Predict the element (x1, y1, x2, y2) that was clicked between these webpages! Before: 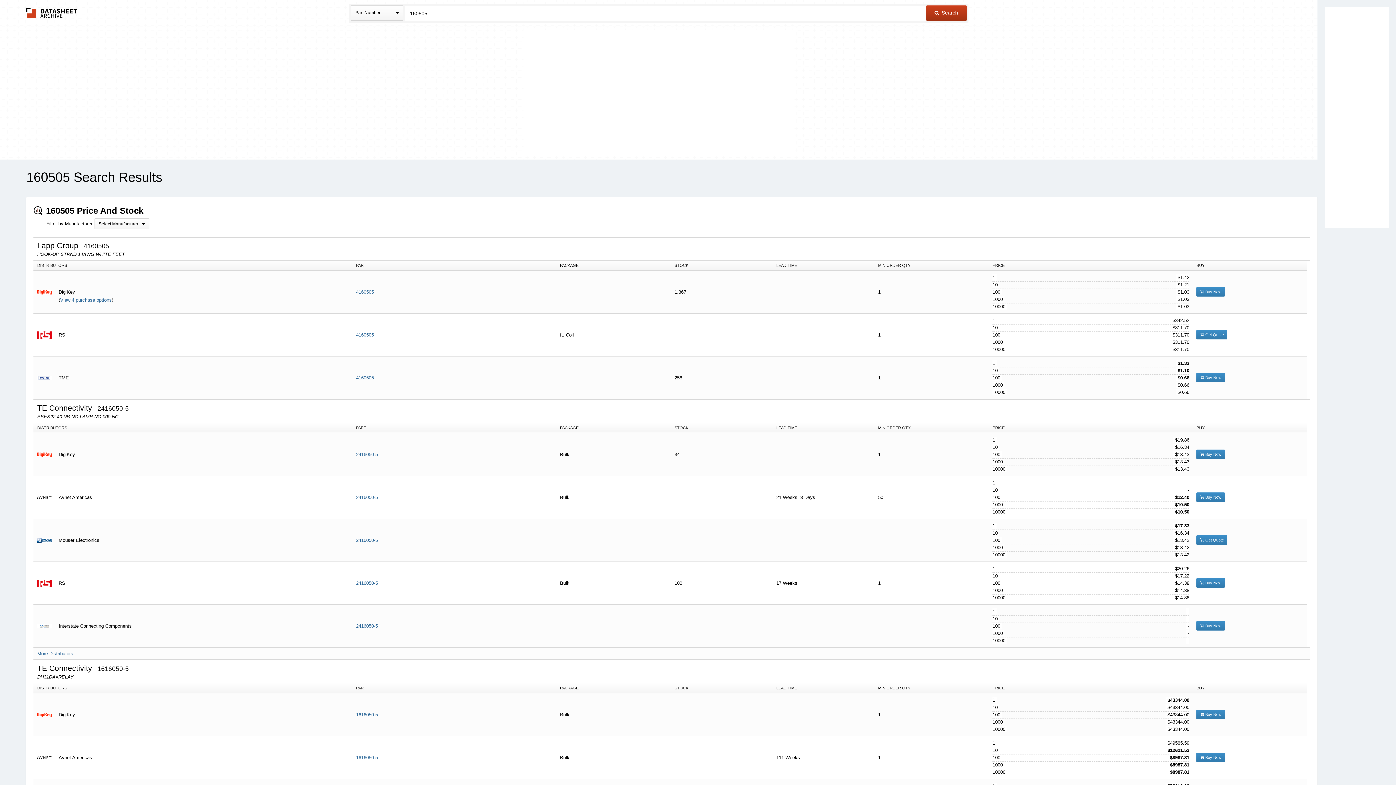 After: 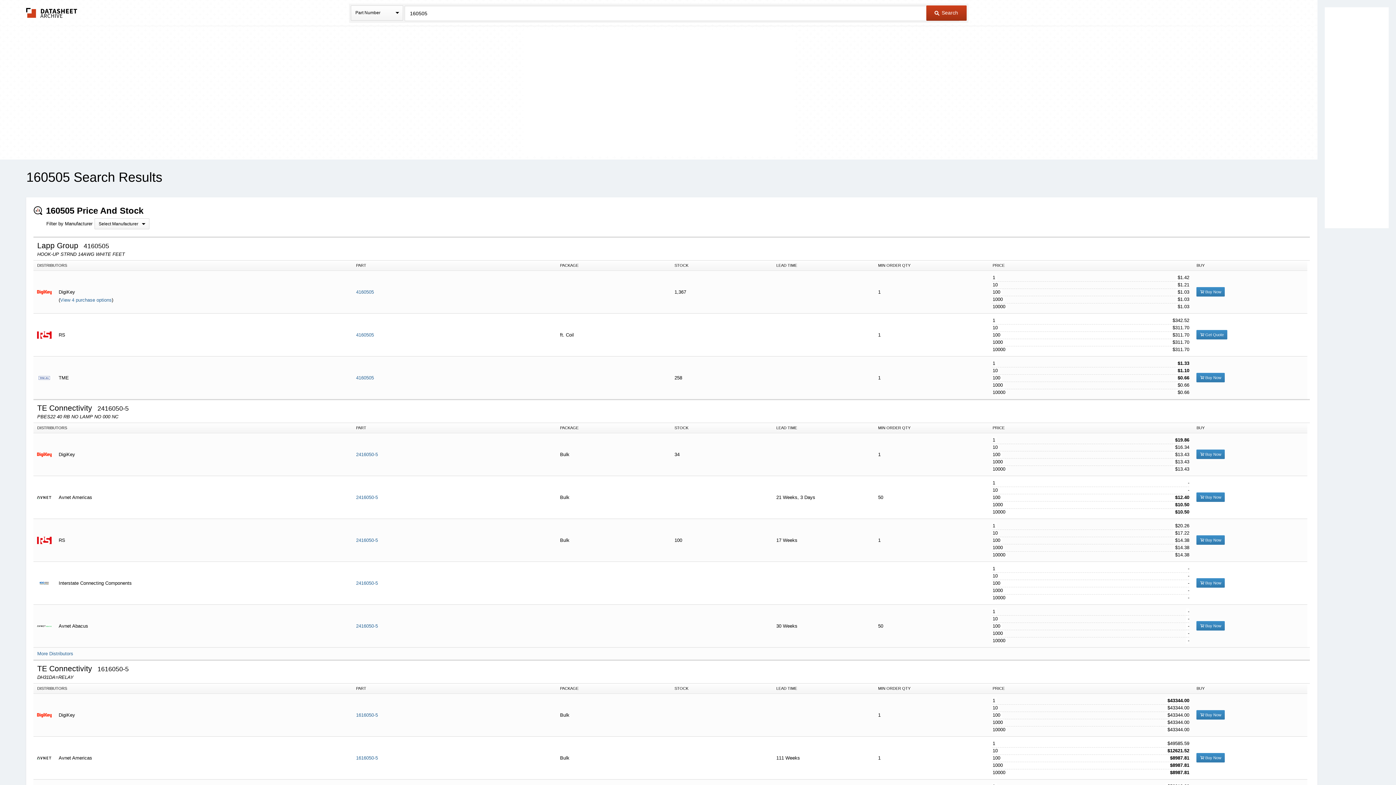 Action: label:  Search bbox: (926, 5, 967, 20)